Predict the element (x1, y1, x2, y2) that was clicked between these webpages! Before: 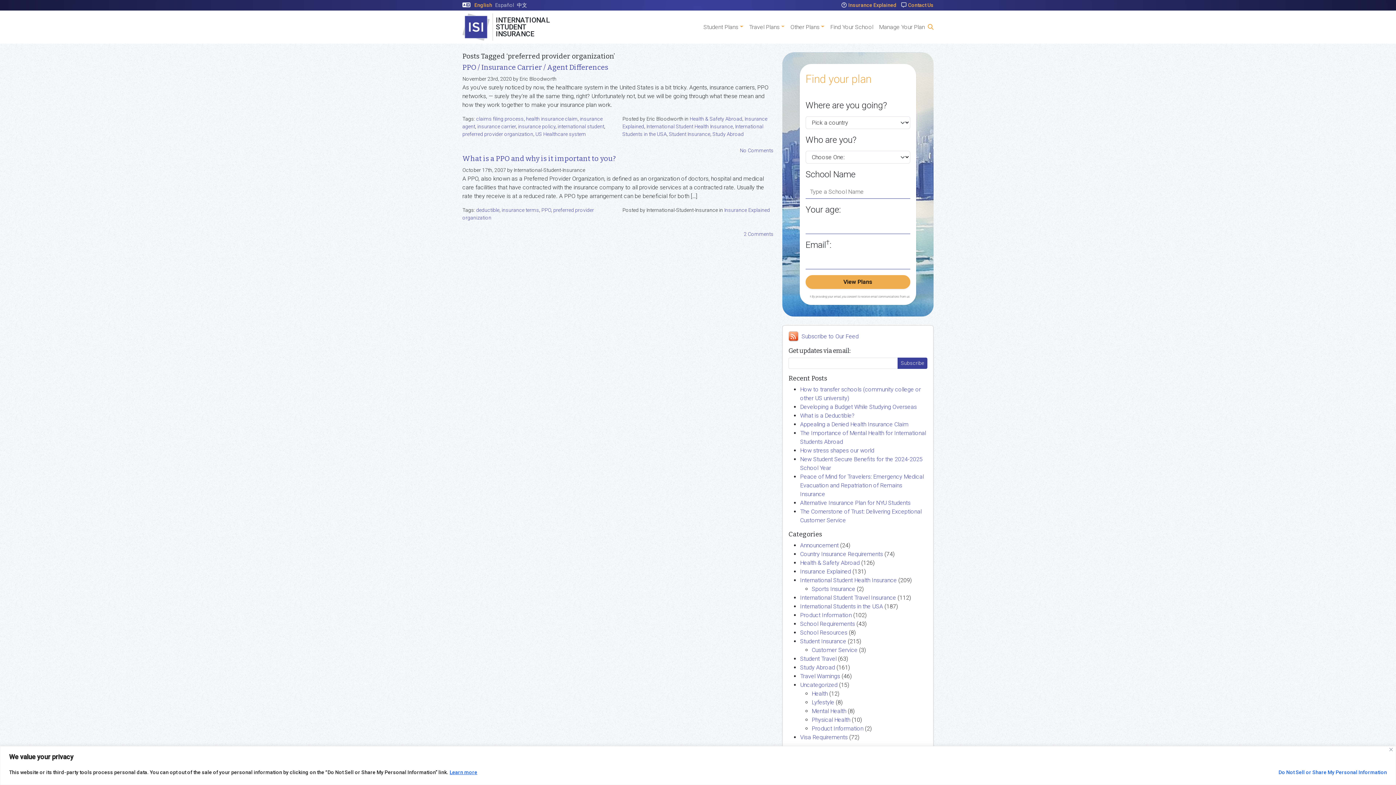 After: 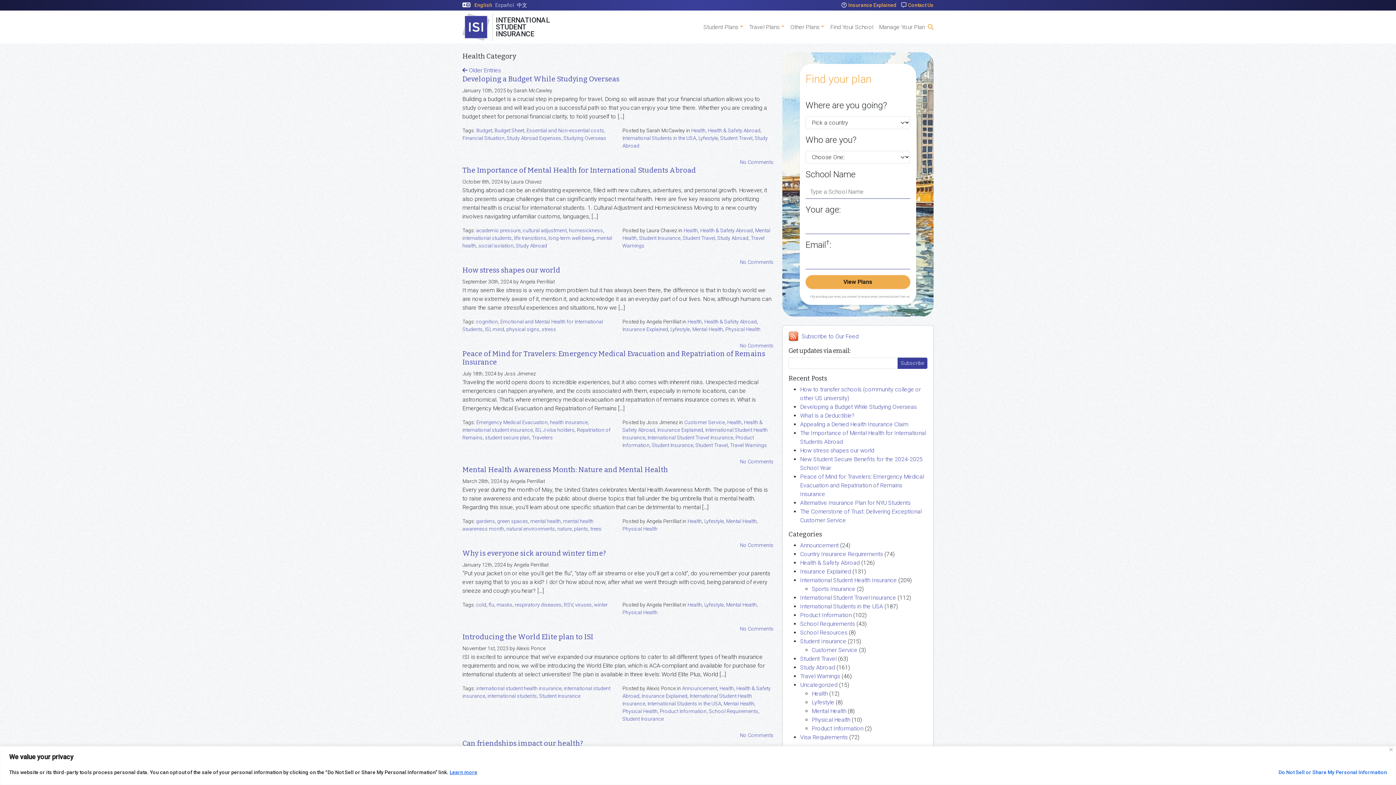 Action: bbox: (812, 690, 828, 697) label: Health